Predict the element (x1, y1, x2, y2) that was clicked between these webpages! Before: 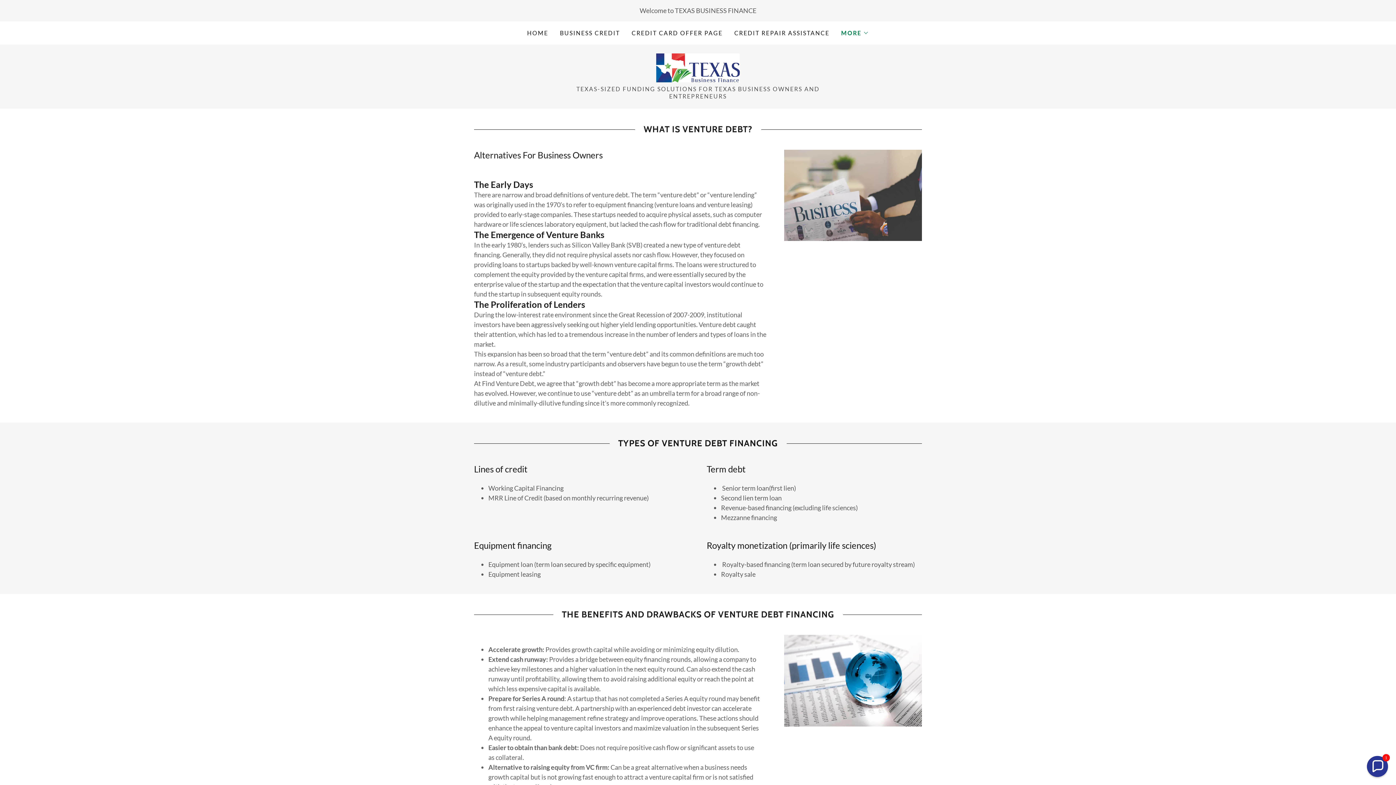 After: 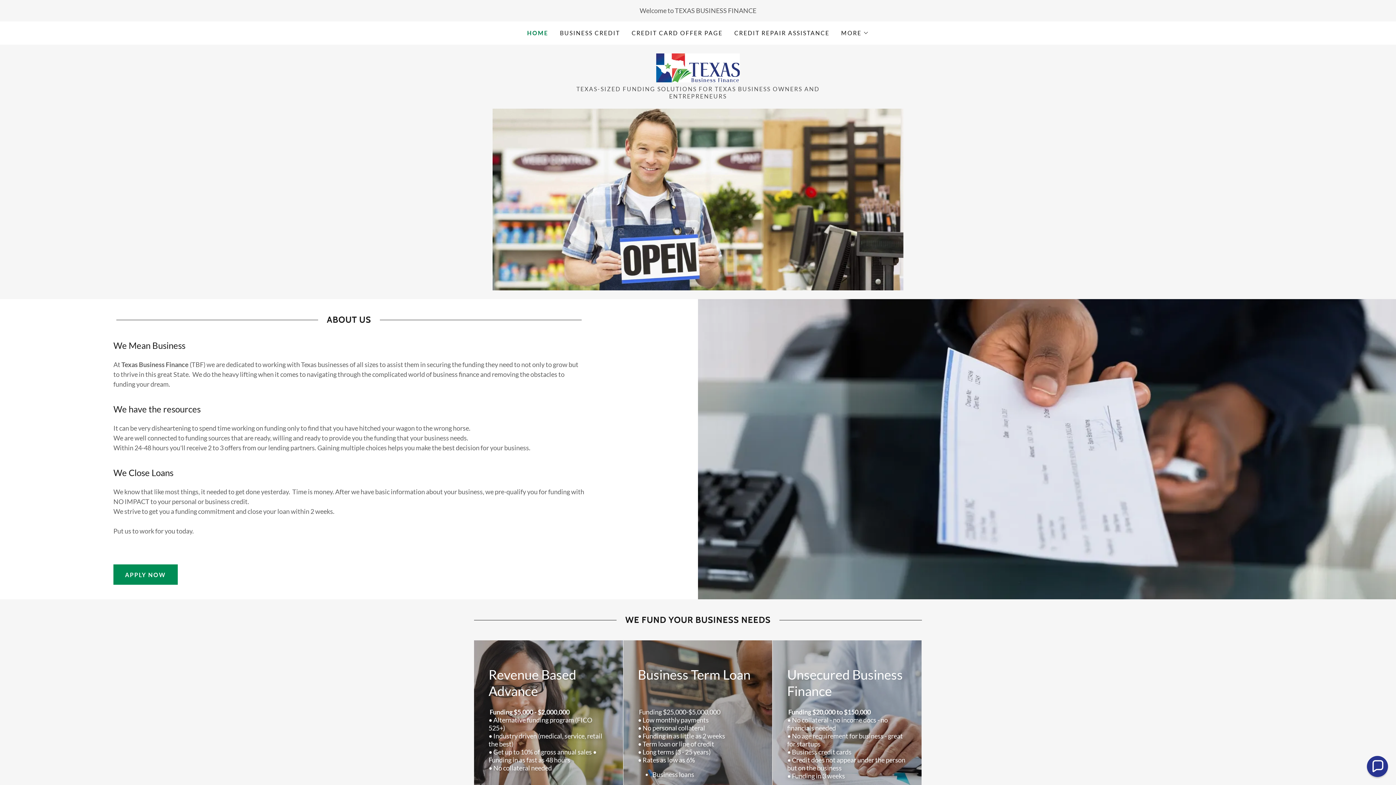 Action: bbox: (525, 26, 550, 39) label: HOME